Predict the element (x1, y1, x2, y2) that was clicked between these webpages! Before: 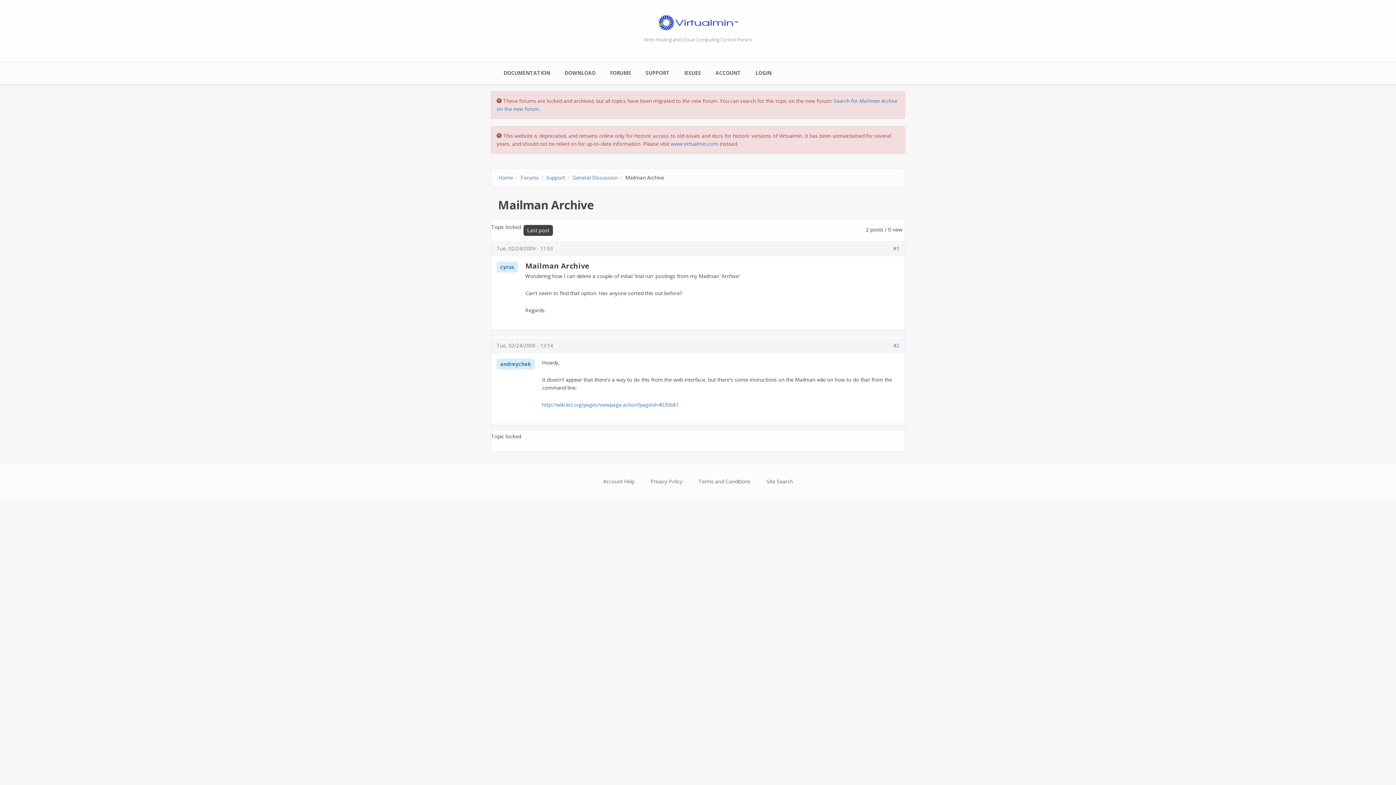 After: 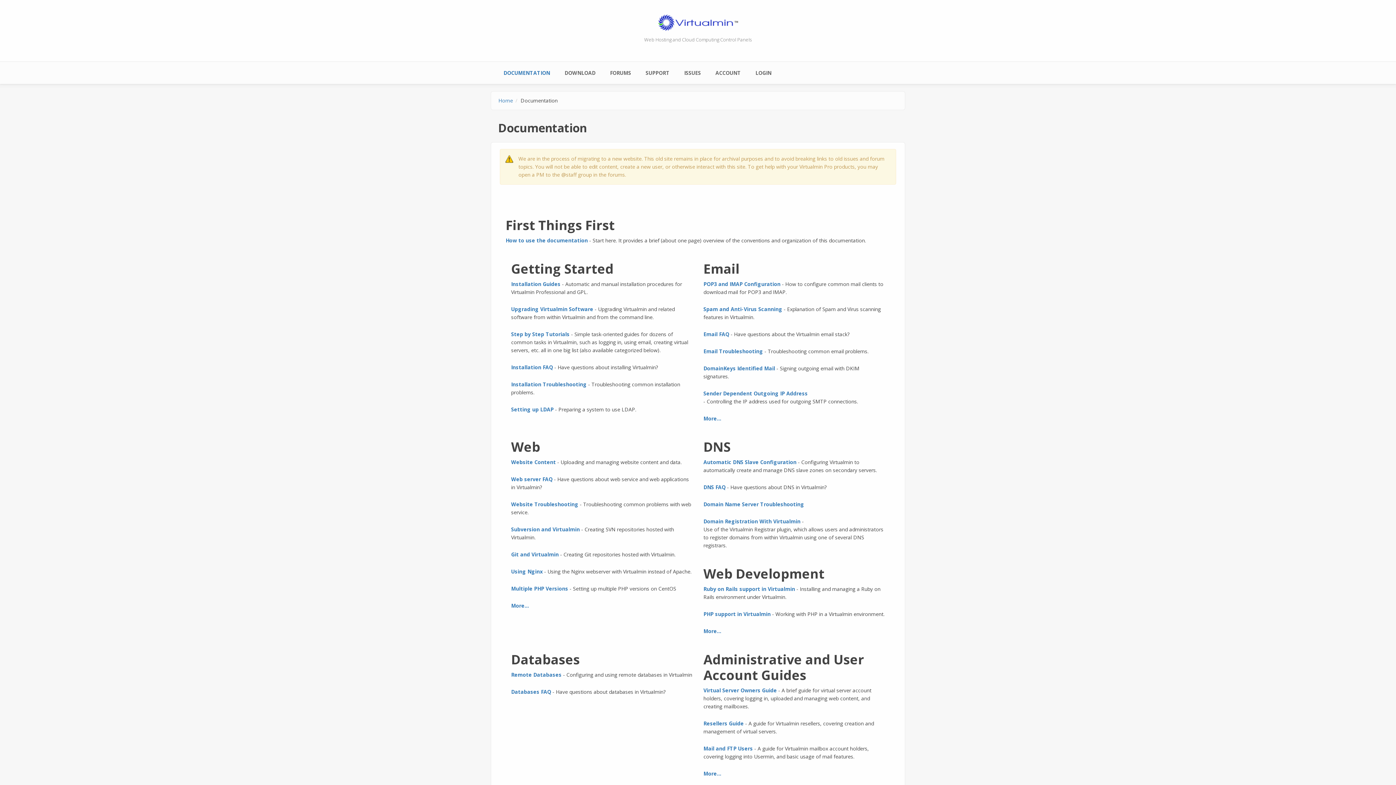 Action: bbox: (496, 61, 557, 84) label: DOCUMENTATION